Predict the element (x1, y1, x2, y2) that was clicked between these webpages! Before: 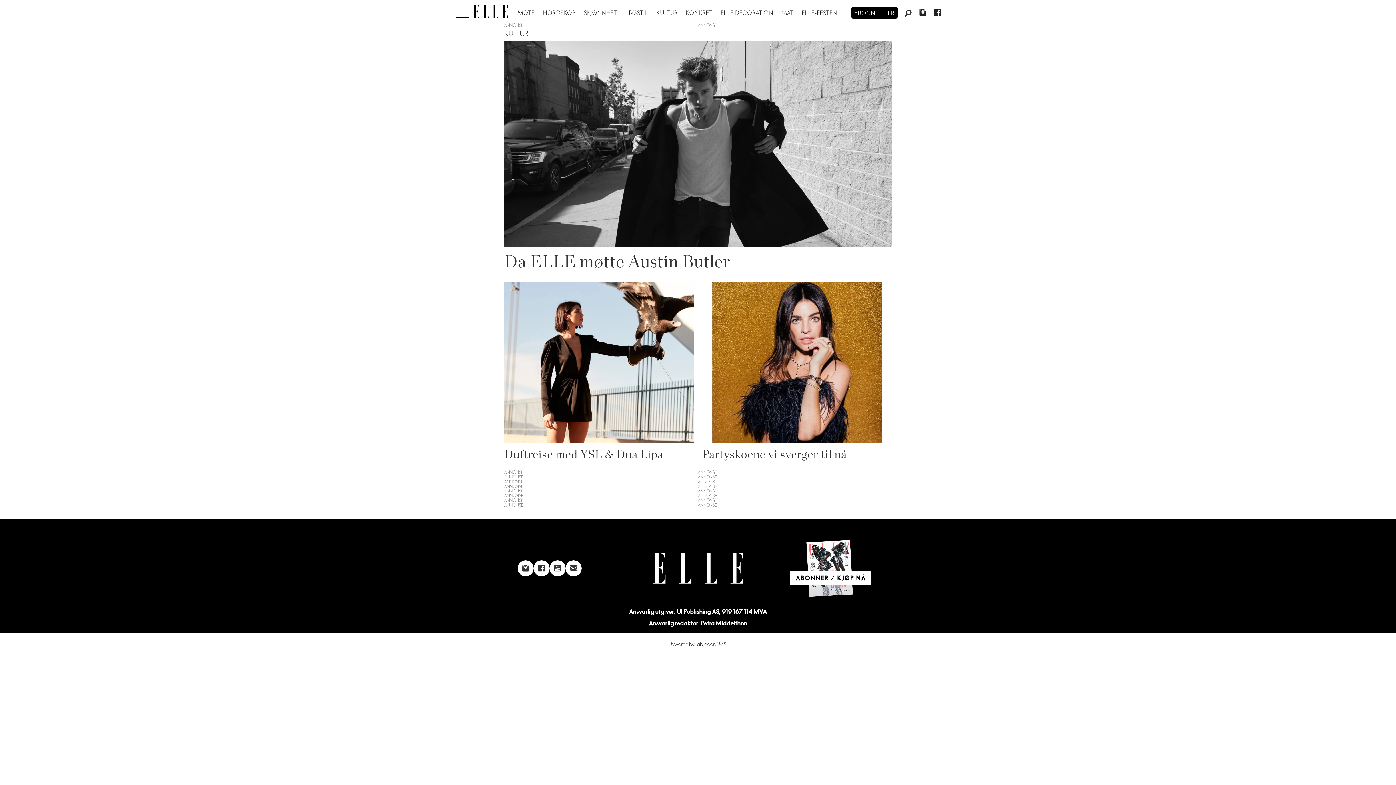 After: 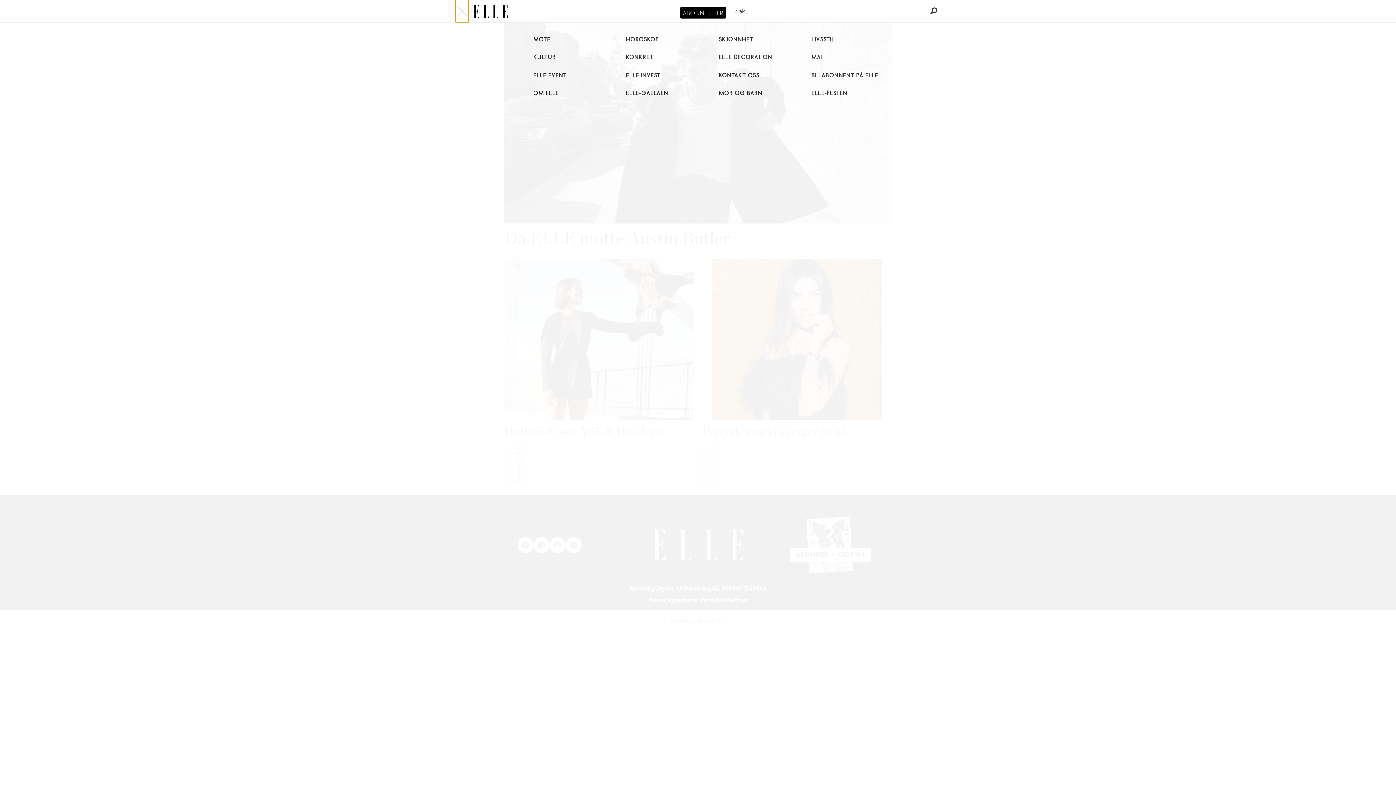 Action: bbox: (455, 0, 468, 22) label: Åpen meny